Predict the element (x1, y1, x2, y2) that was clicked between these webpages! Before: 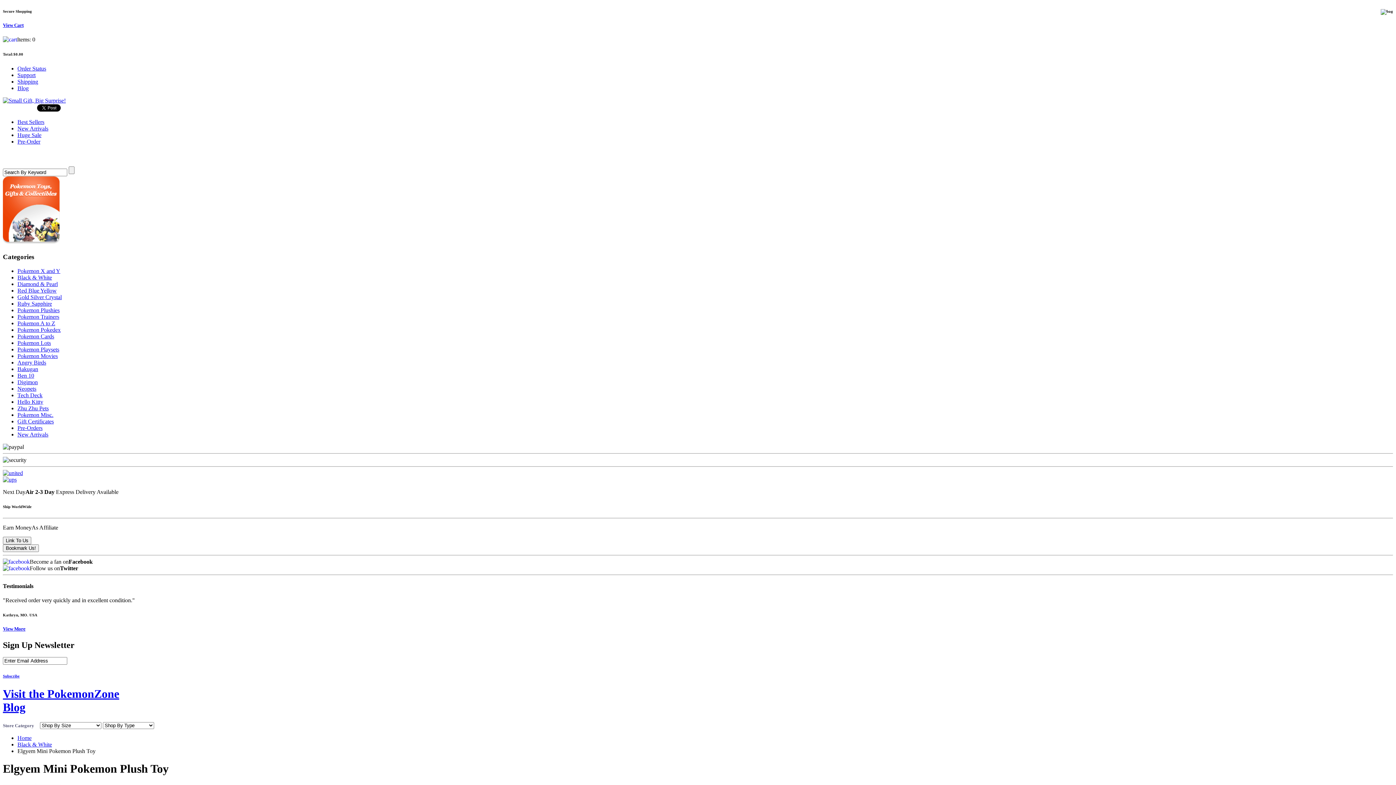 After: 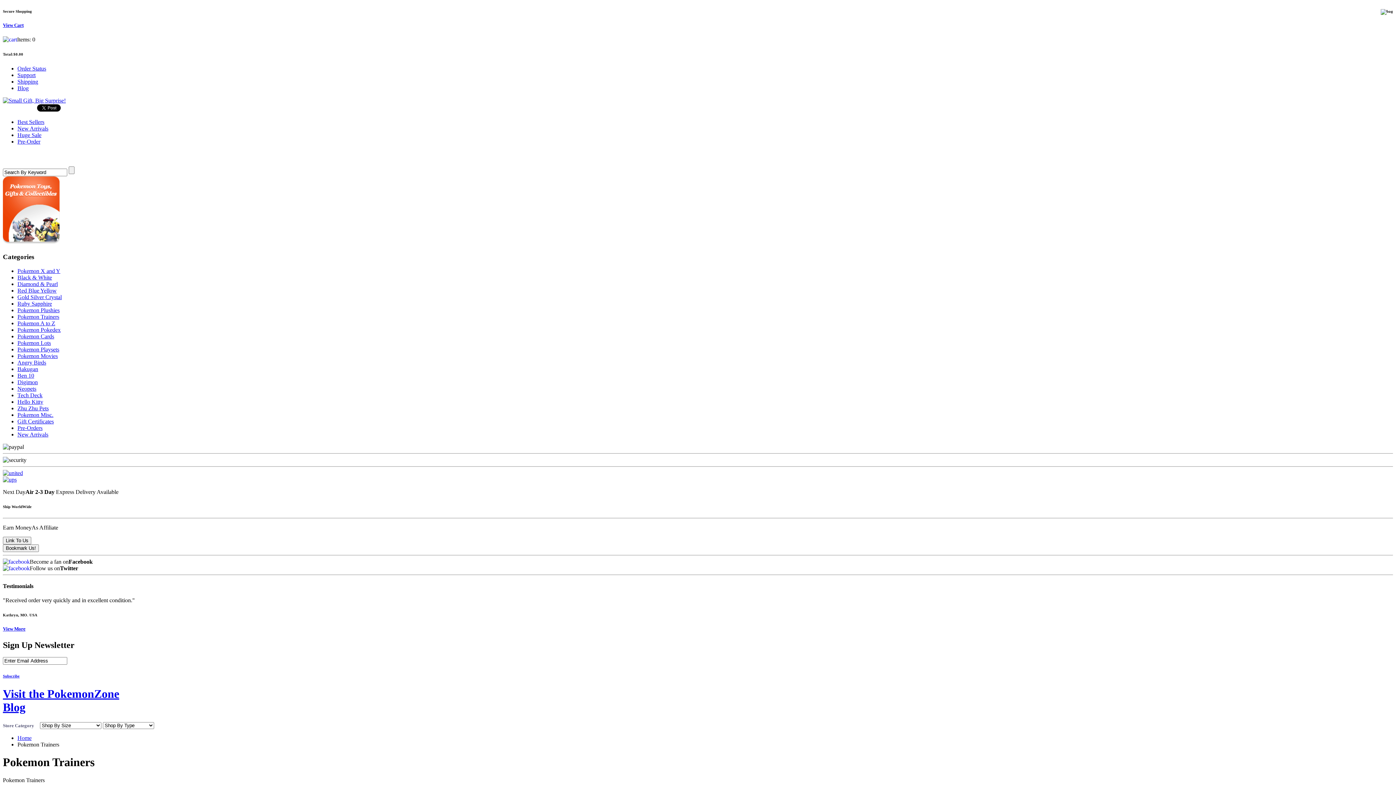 Action: bbox: (17, 313, 59, 319) label: Pokemon Trainers